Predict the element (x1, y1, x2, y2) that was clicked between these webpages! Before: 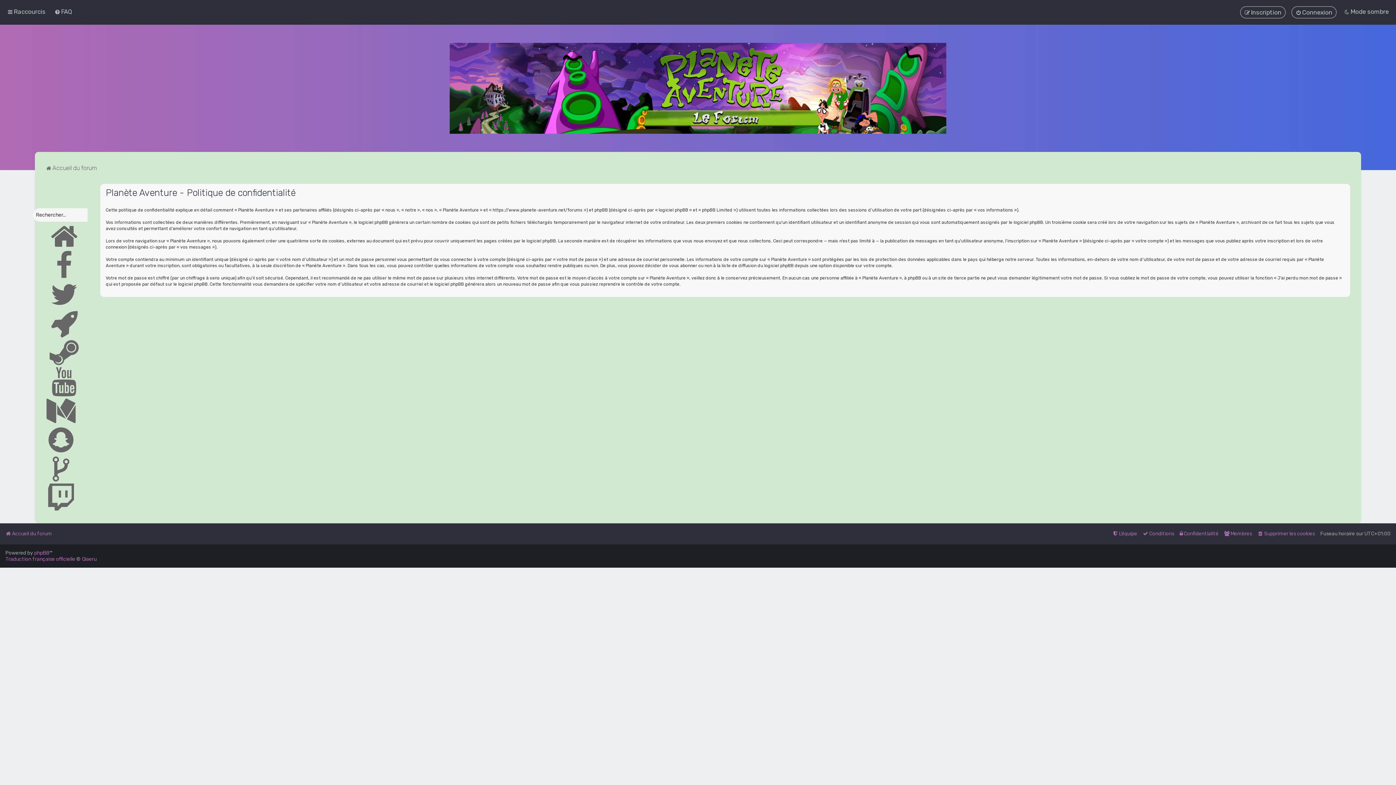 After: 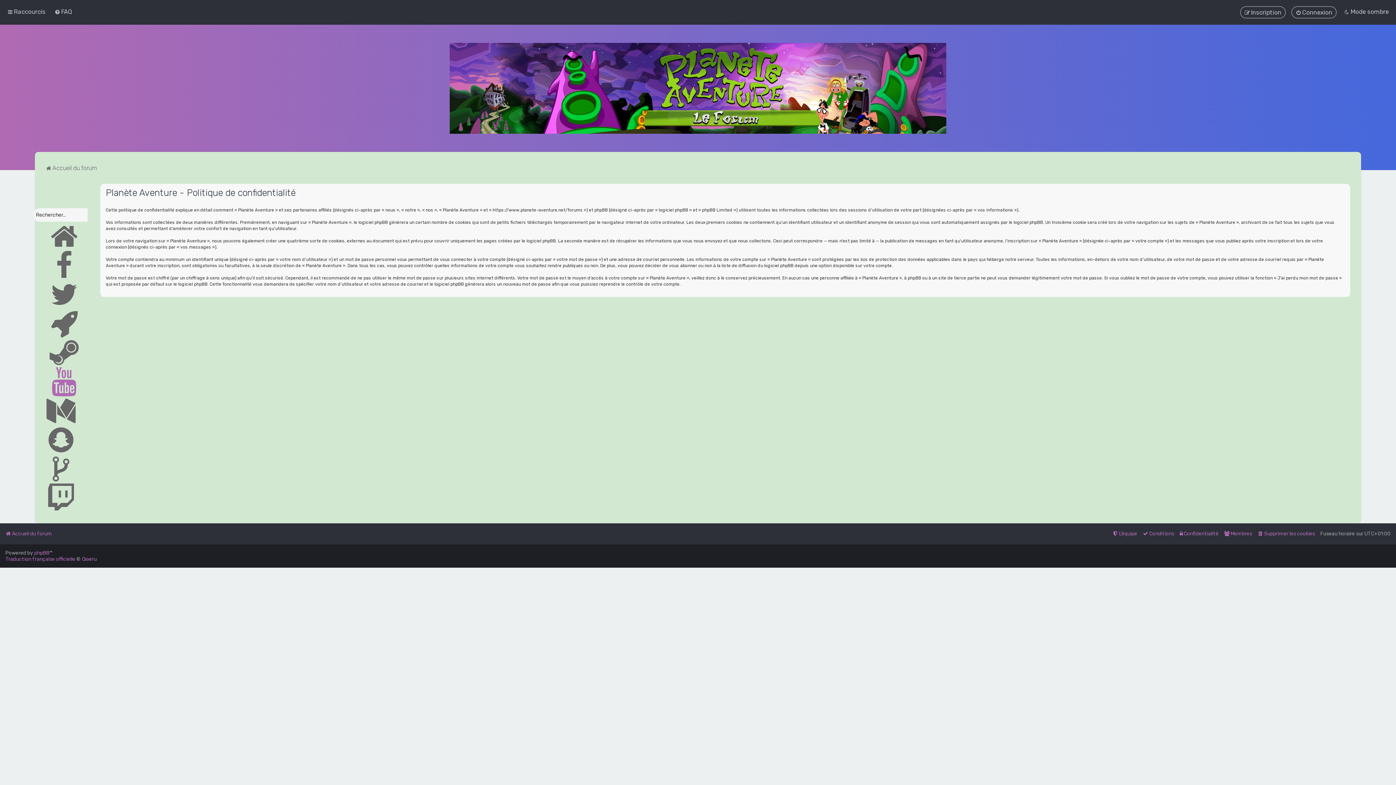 Action: bbox: (51, 367, 77, 396)